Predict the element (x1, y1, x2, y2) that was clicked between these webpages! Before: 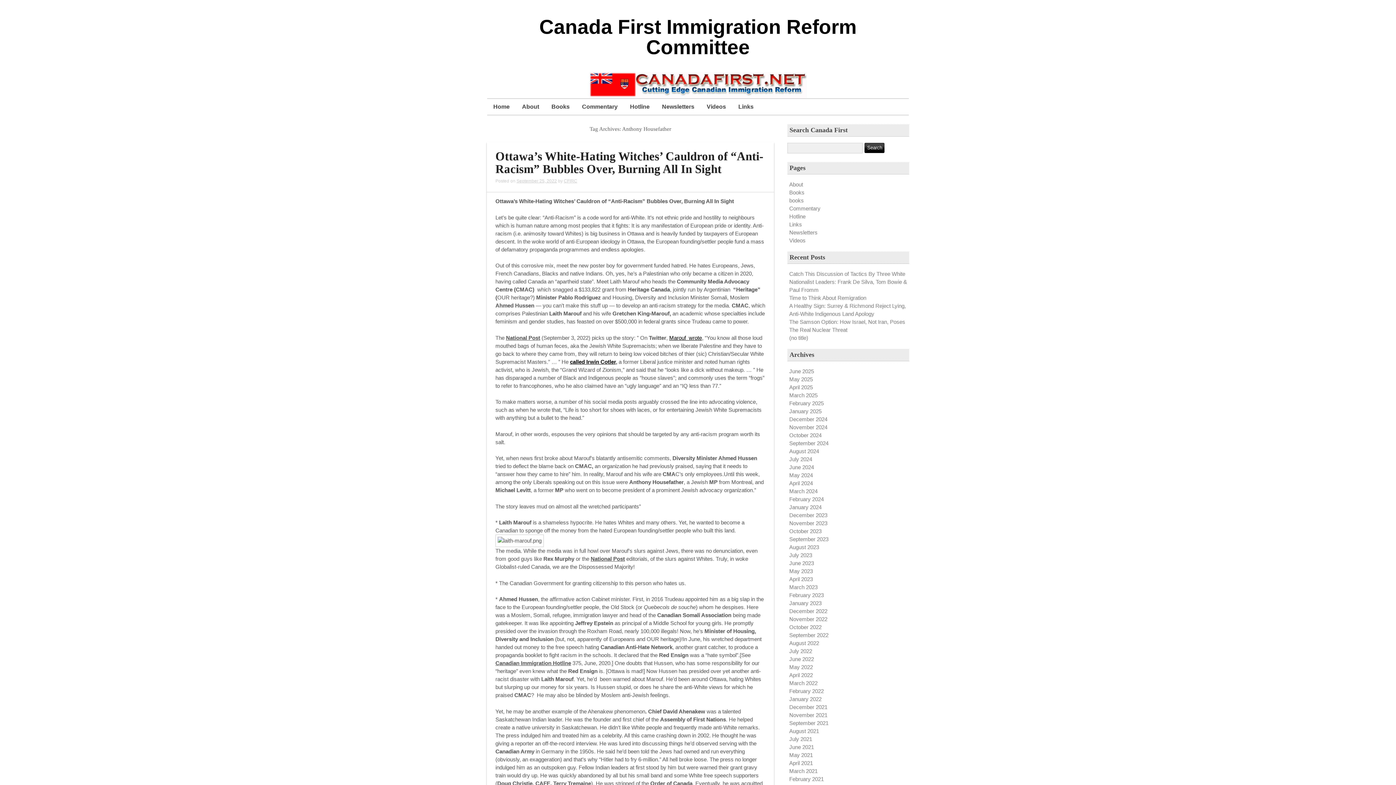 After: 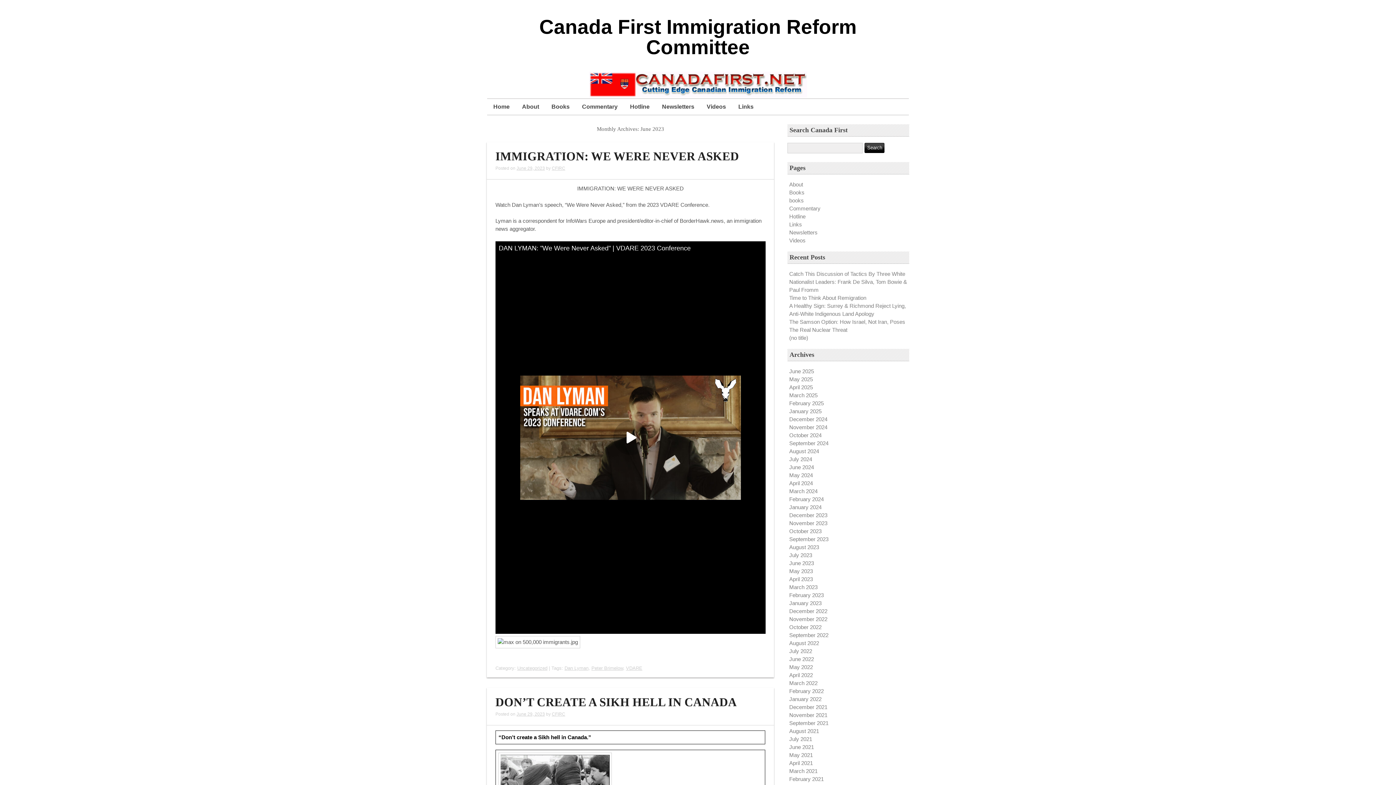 Action: bbox: (789, 560, 814, 566) label: June 2023